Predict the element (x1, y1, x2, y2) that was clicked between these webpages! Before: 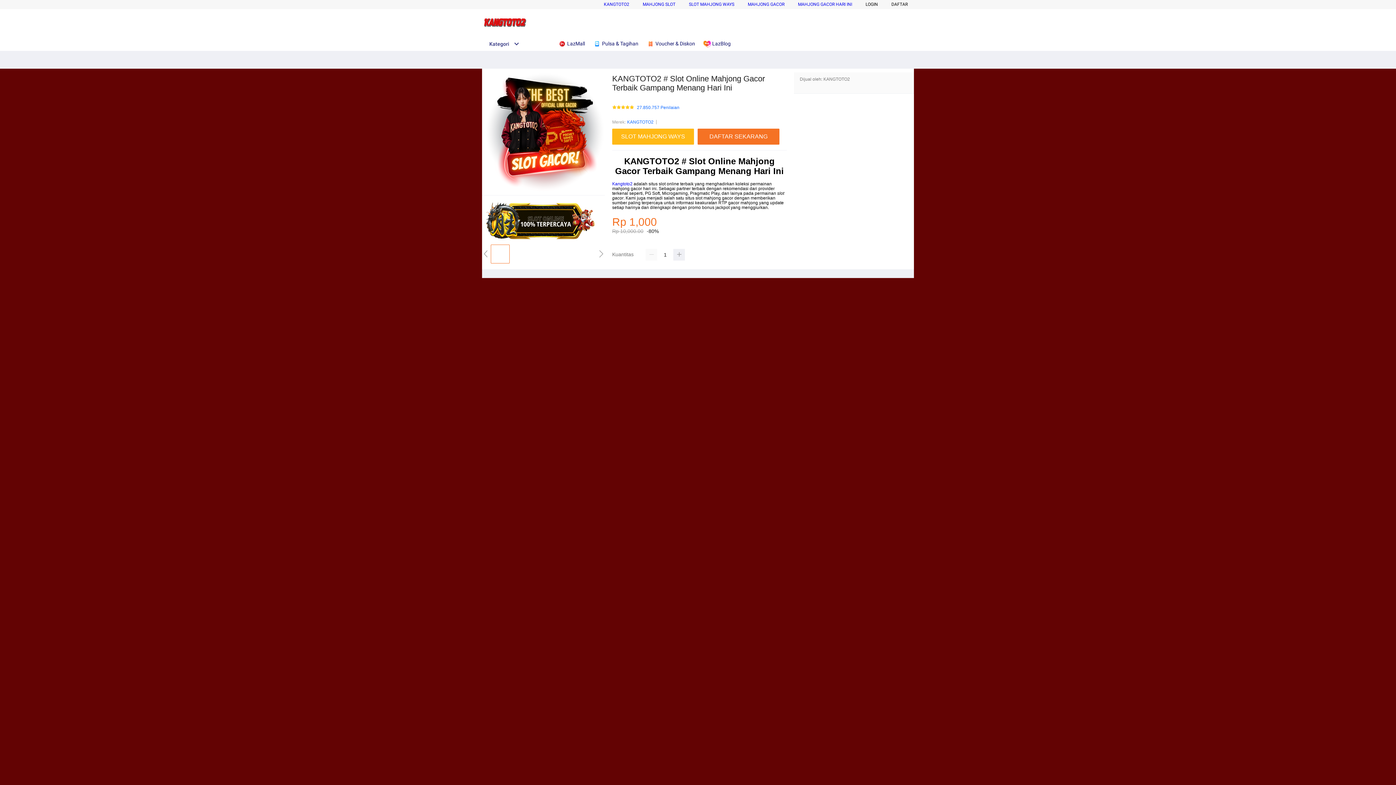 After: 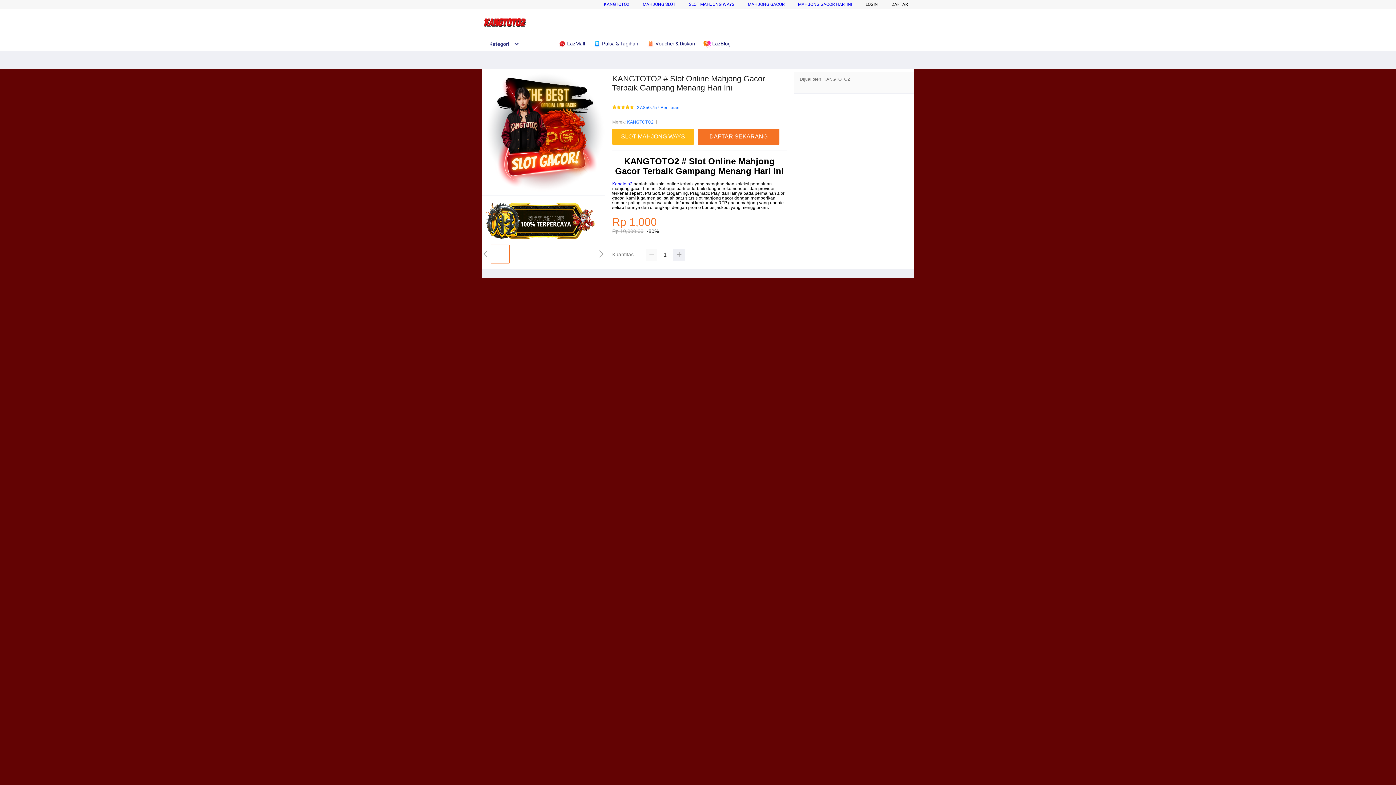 Action: bbox: (748, 1, 784, 6) label: MAHJONG GACOR